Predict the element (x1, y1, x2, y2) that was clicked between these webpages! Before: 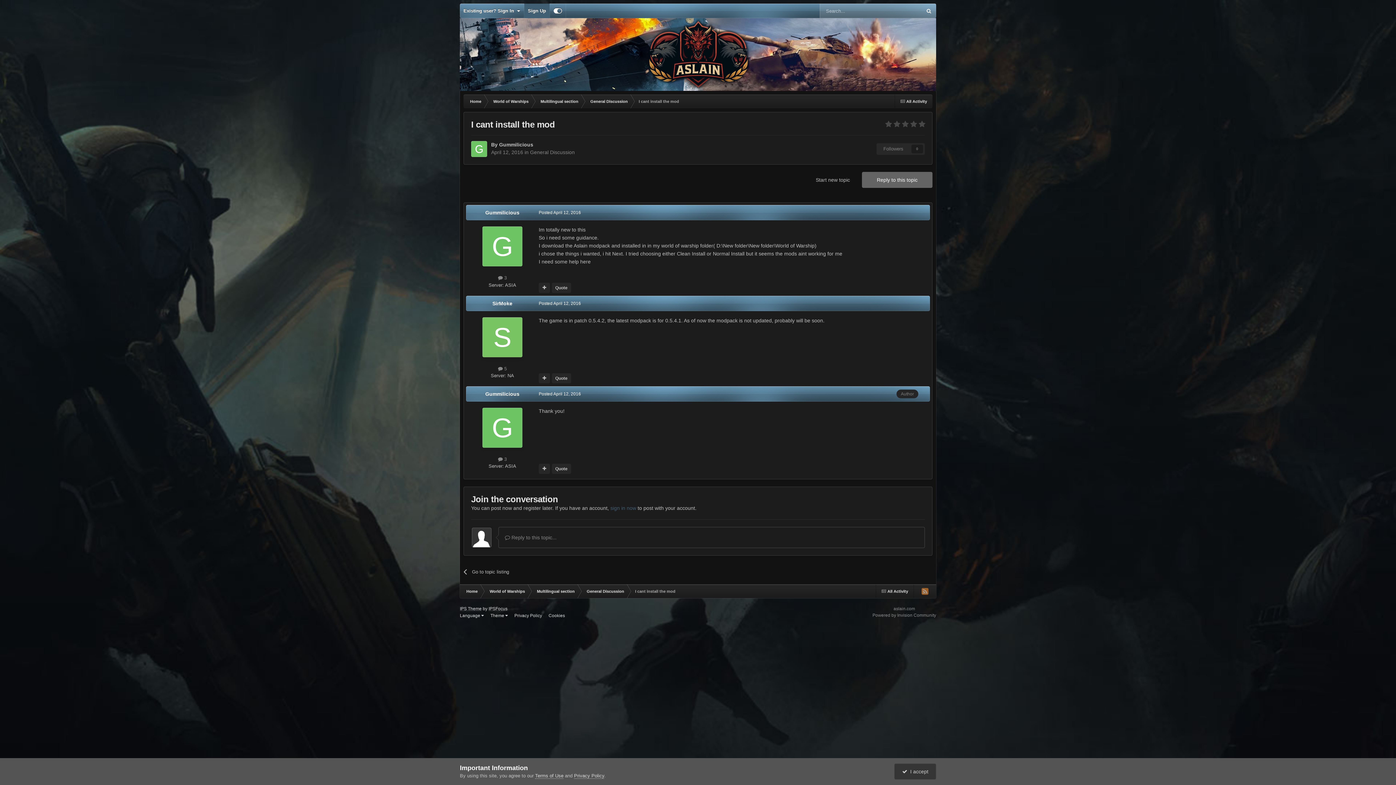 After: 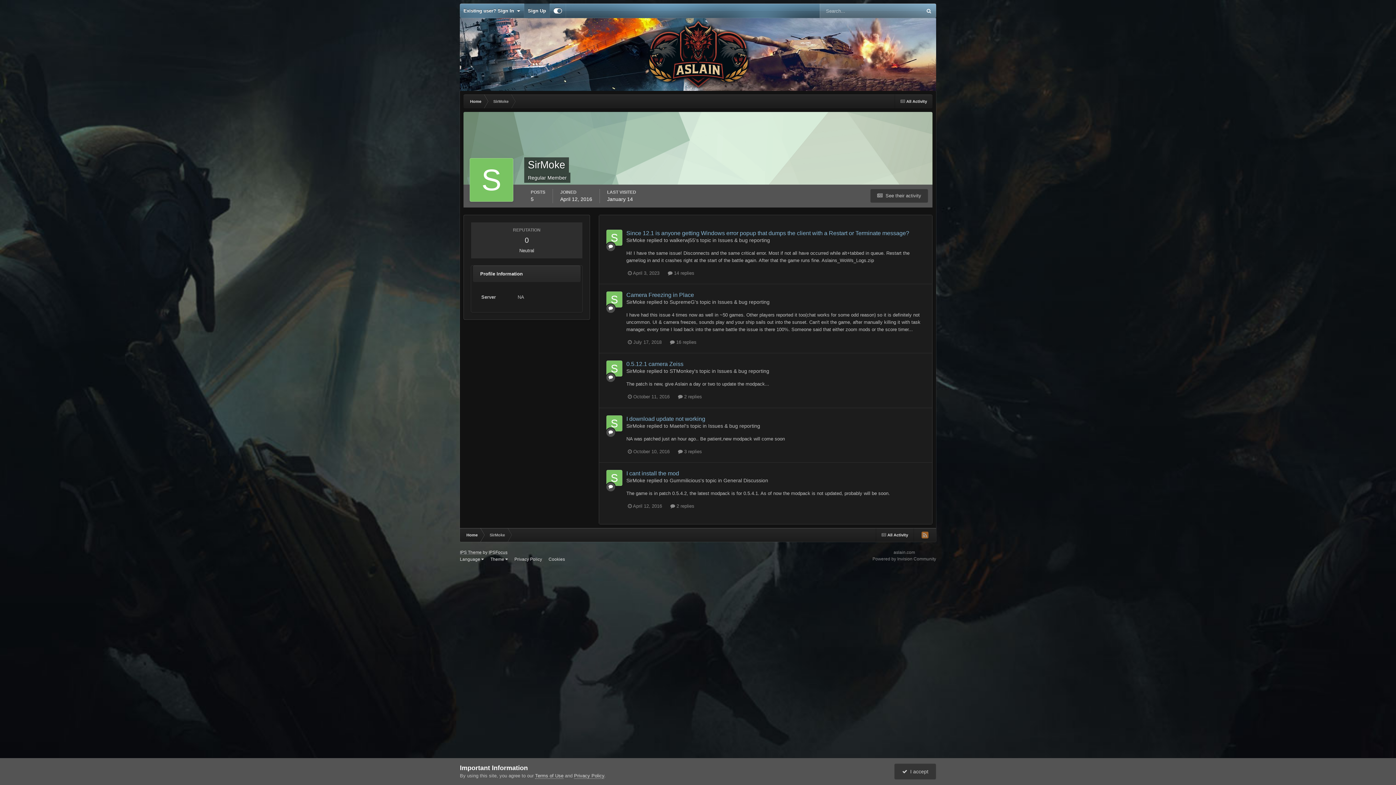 Action: bbox: (482, 317, 522, 357)